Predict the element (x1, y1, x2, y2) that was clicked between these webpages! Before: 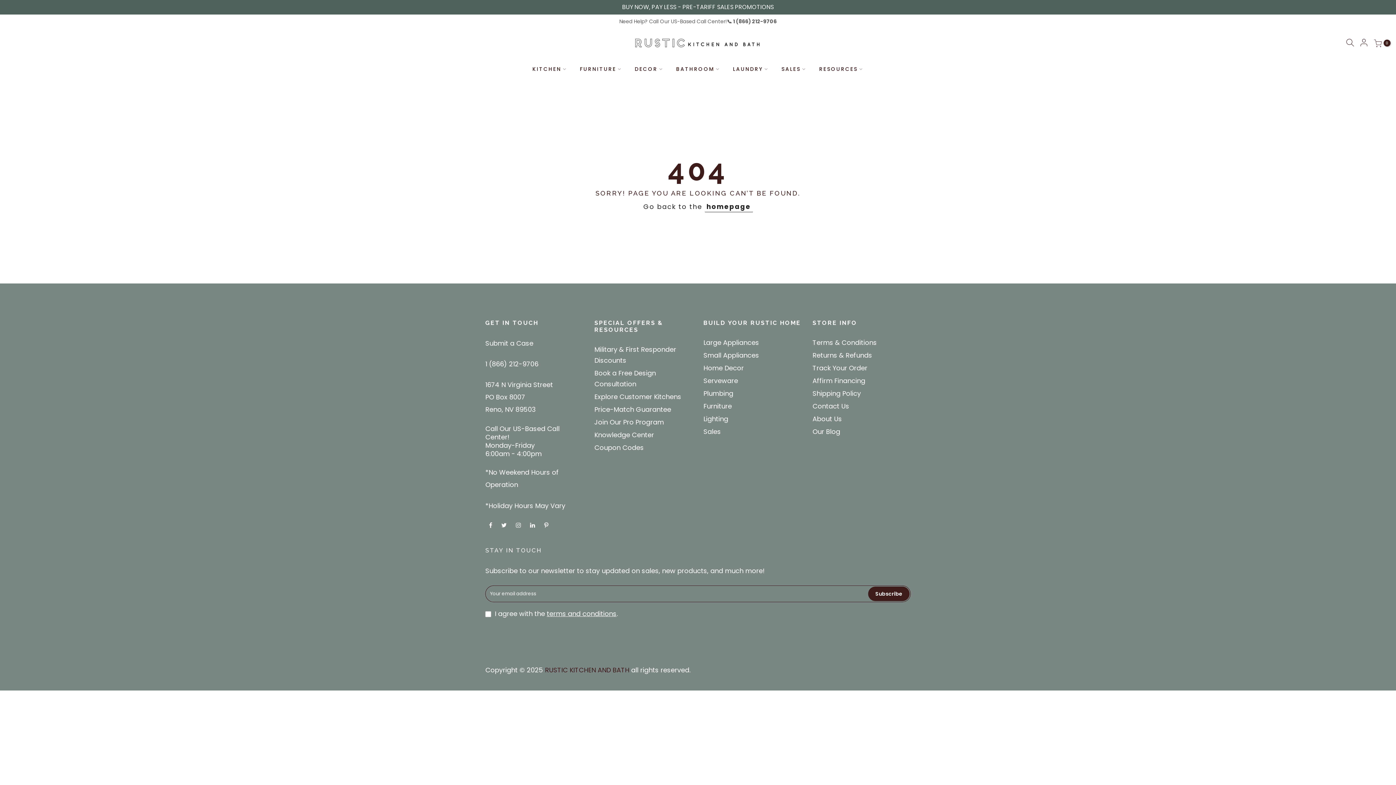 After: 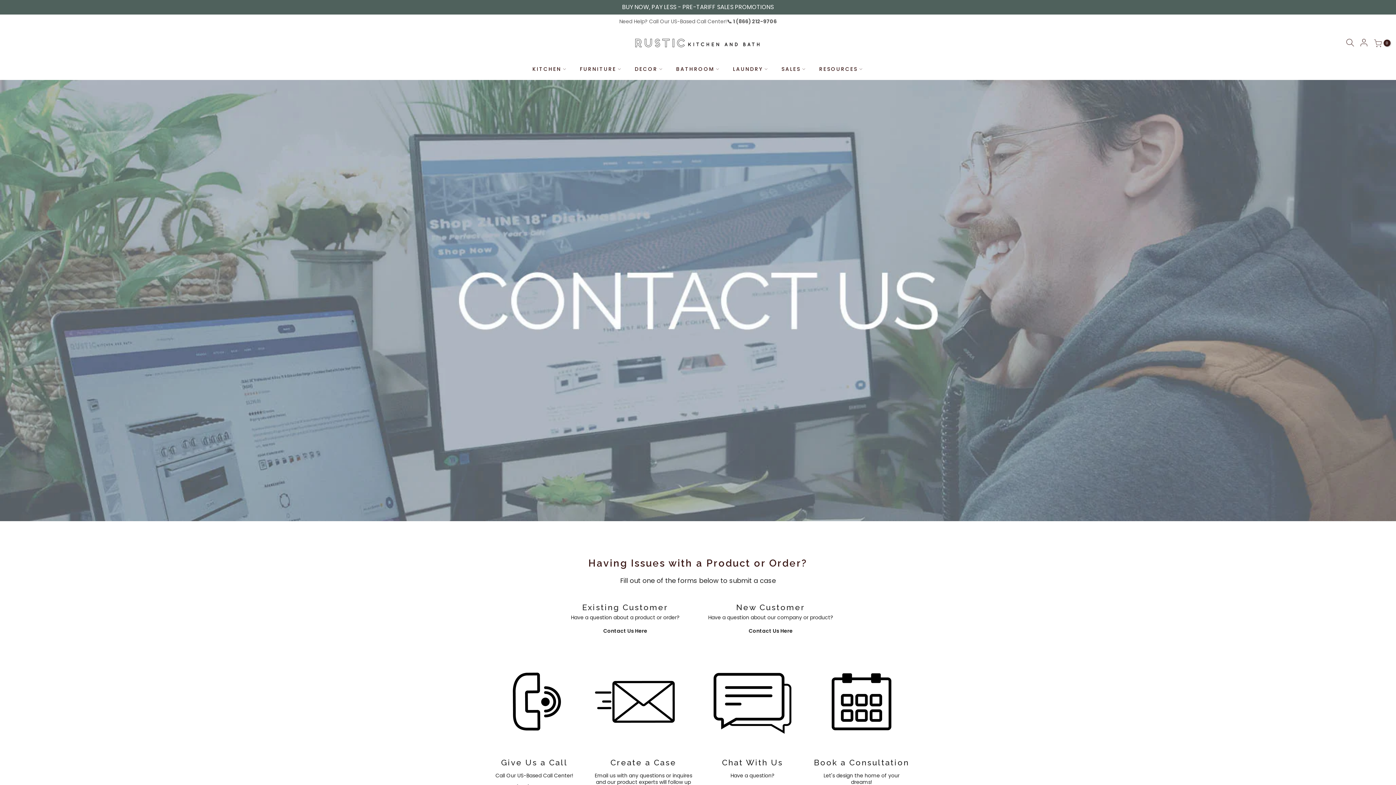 Action: label: Contact Us bbox: (812, 401, 849, 410)